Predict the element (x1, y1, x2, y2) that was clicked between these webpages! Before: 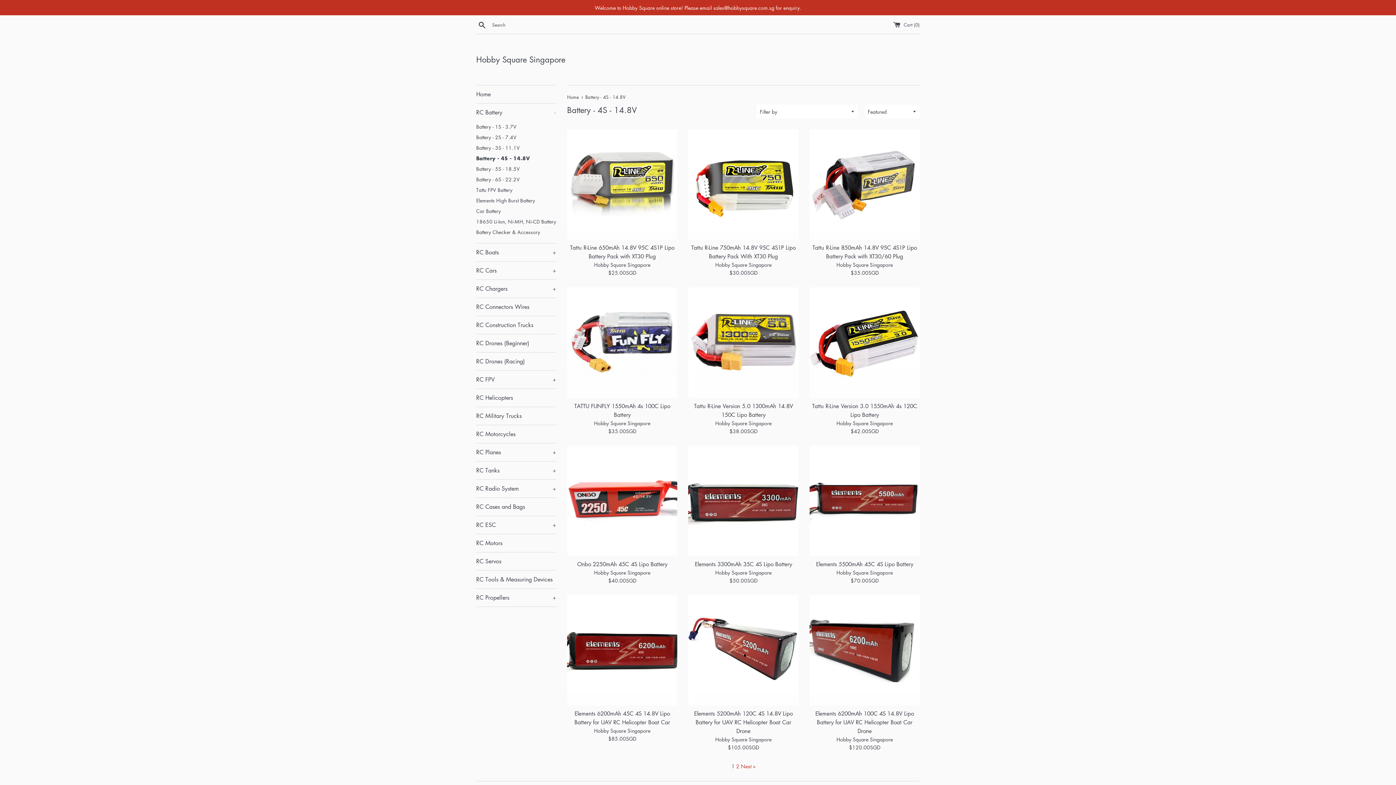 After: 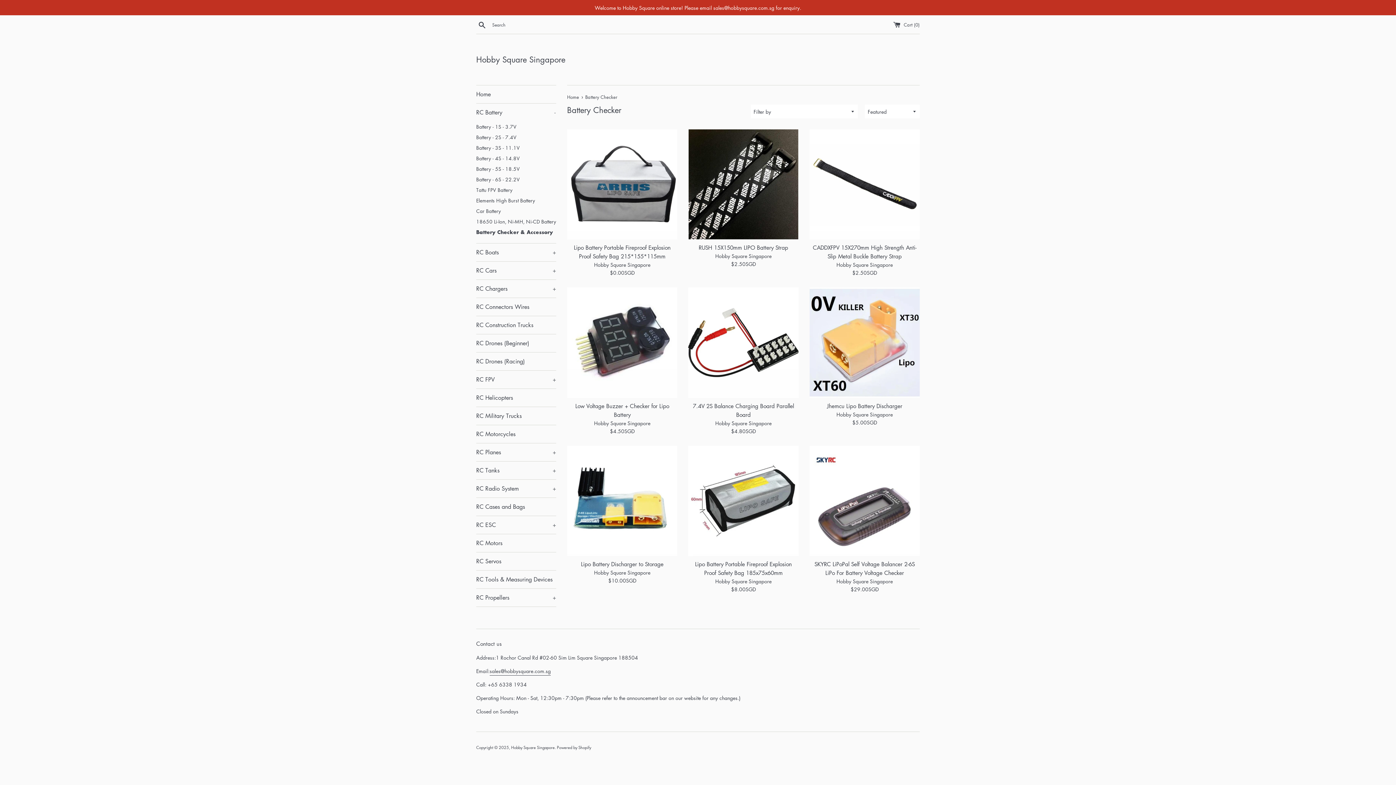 Action: label: Battery Checker & Accessory bbox: (476, 226, 556, 237)